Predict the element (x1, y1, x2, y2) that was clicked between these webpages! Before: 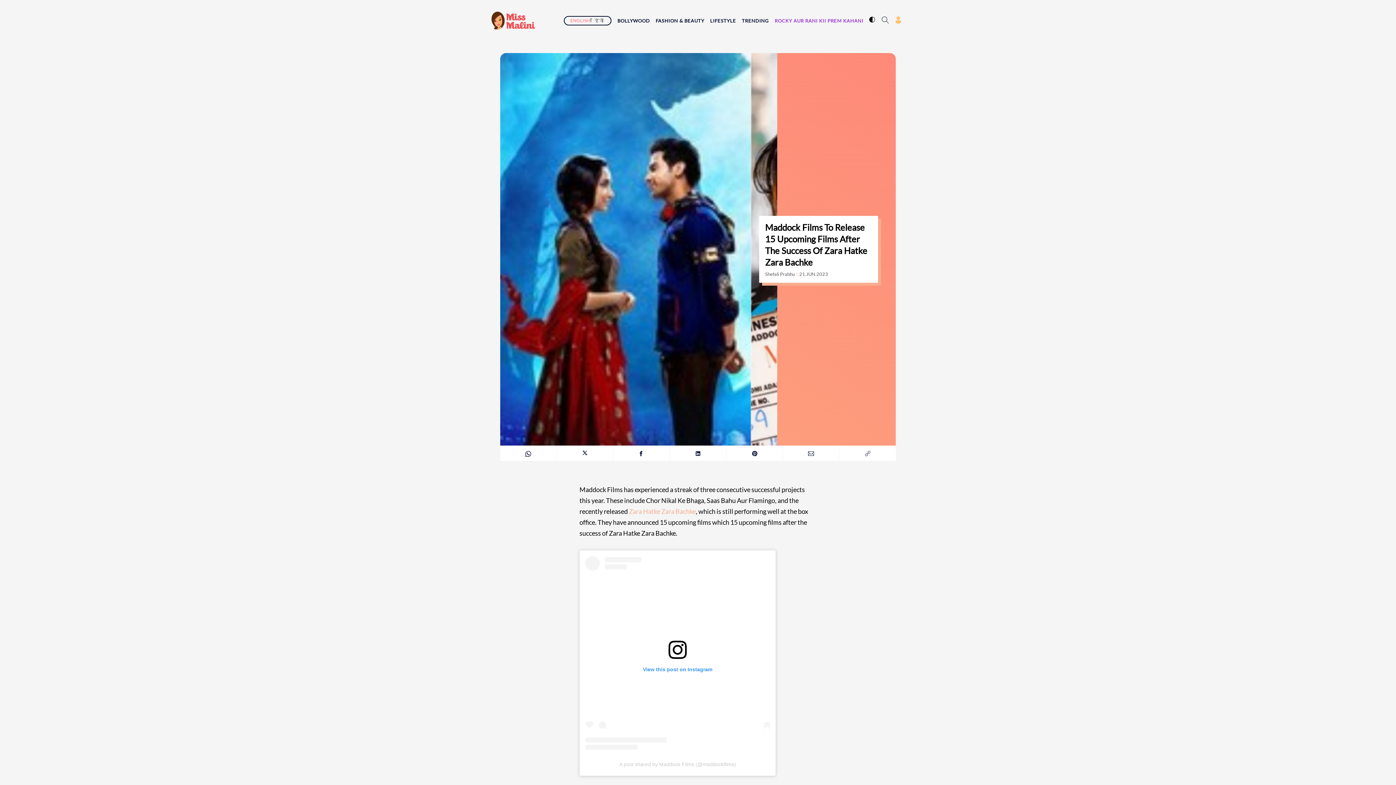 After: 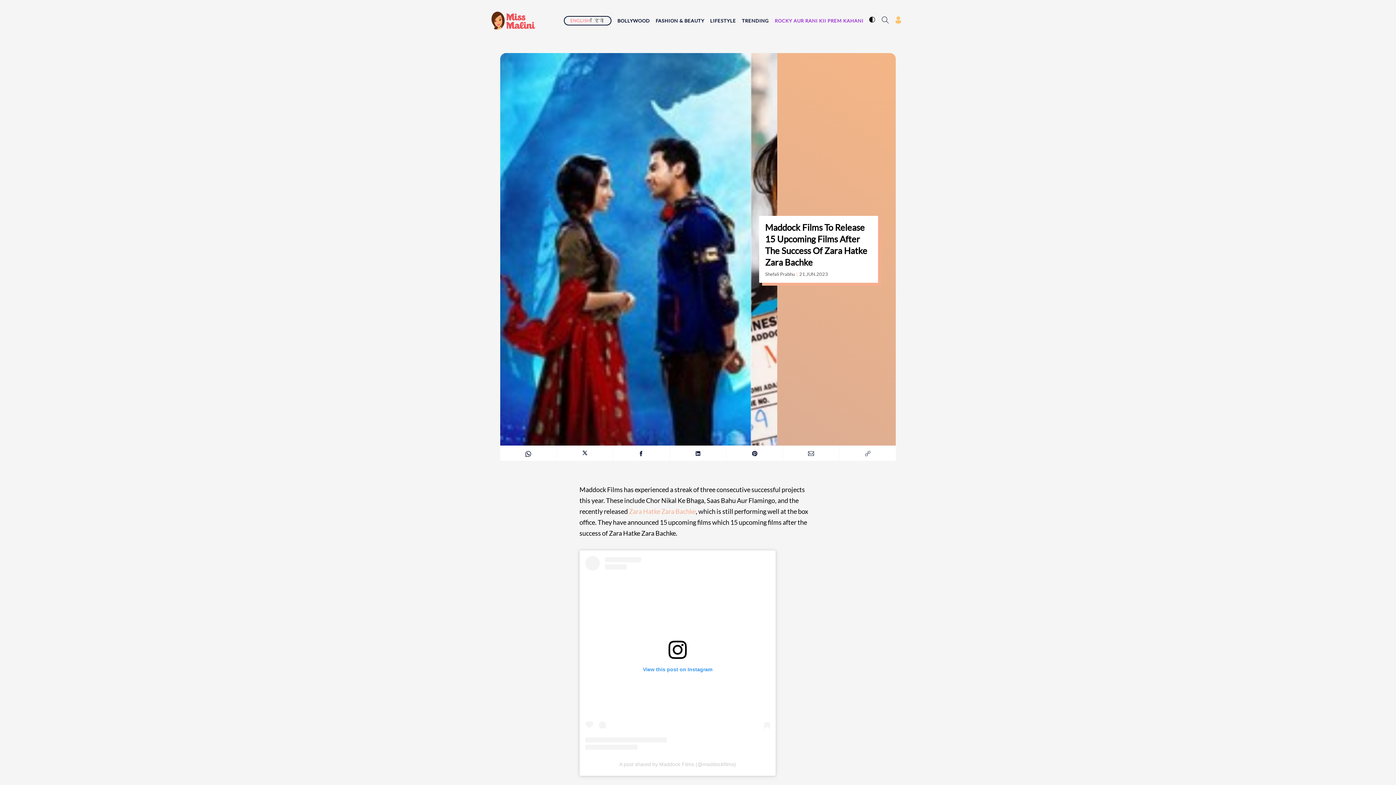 Action: bbox: (619, 761, 736, 767) label: A post shared by Maddock Films (@maddockfilms)